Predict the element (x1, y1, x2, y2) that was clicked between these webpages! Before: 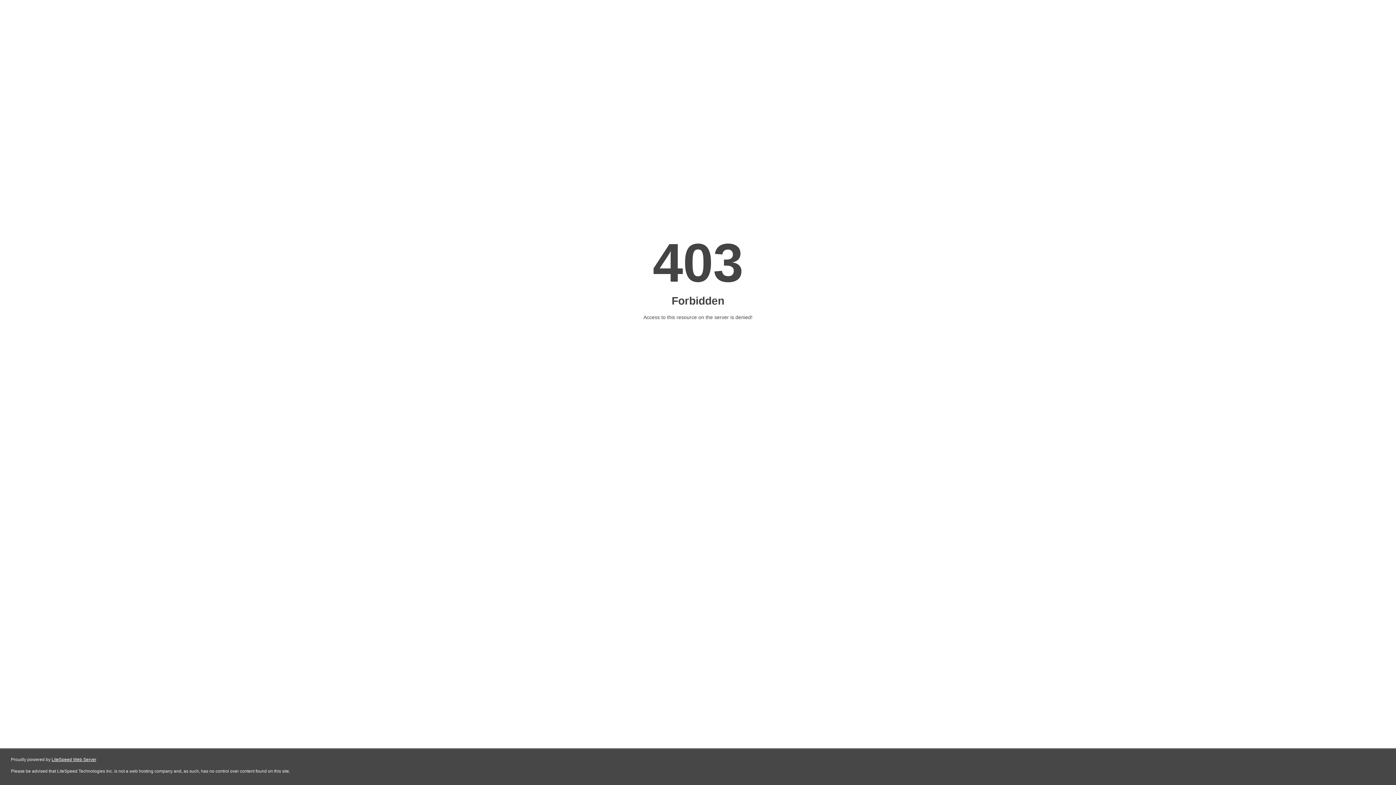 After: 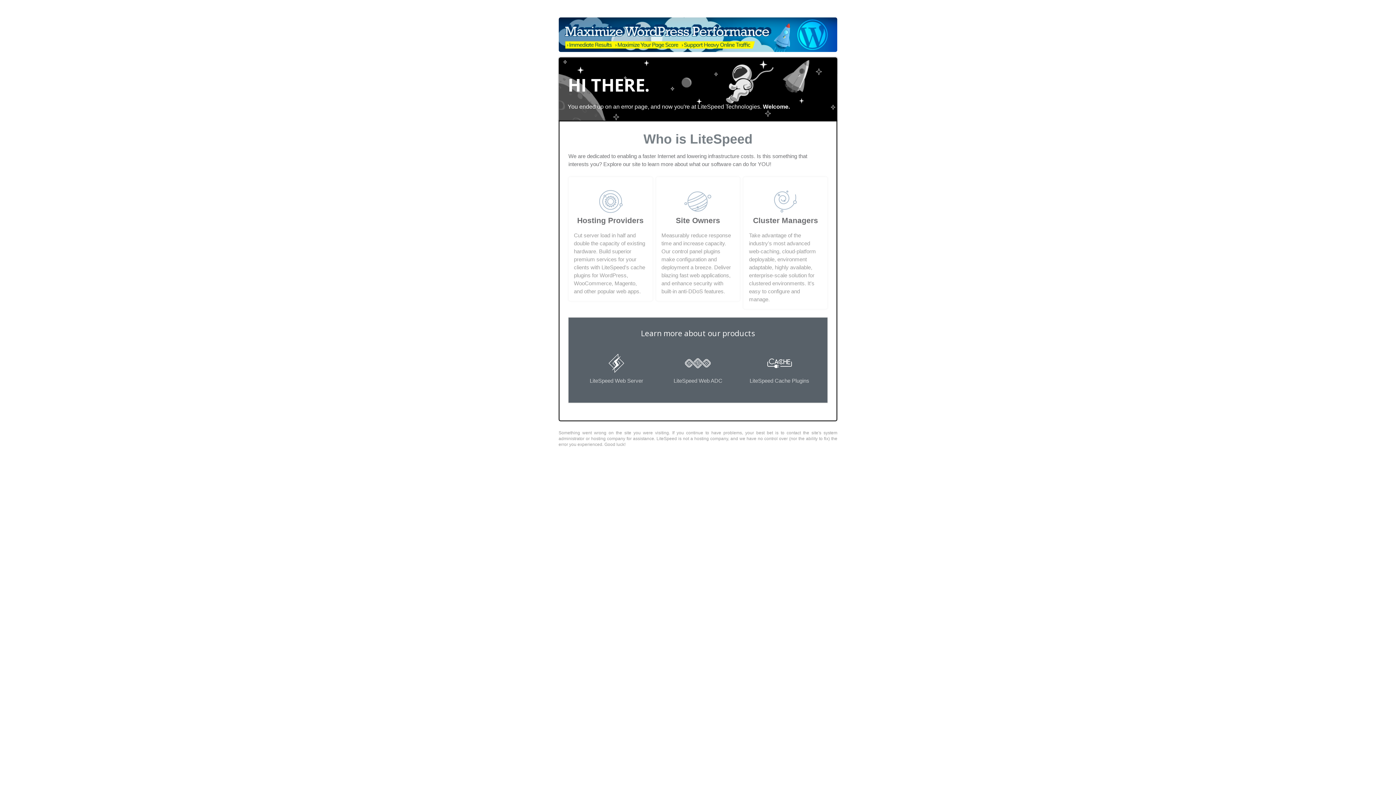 Action: bbox: (51, 757, 96, 762) label: LiteSpeed Web Server